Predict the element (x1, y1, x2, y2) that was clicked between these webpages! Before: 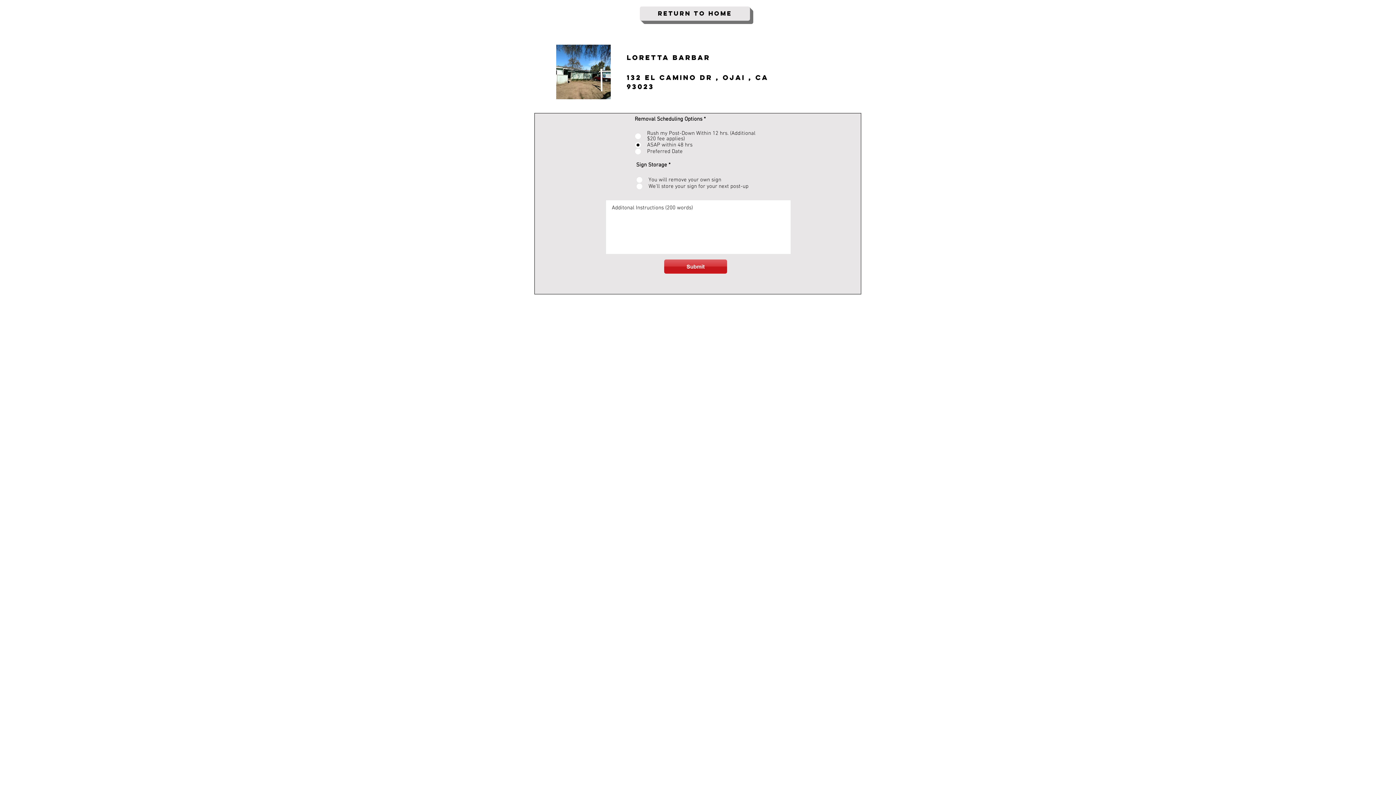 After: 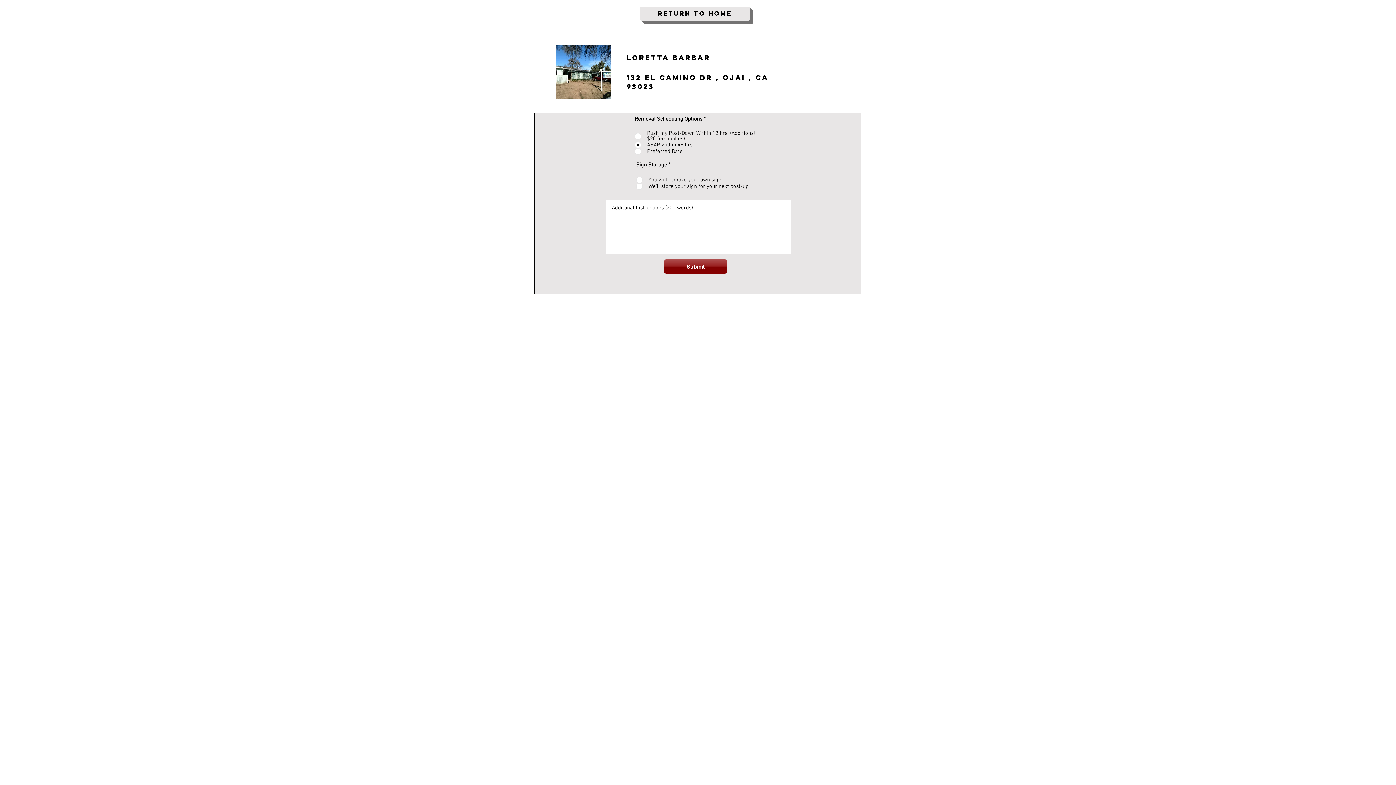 Action: label: Submit bbox: (664, 259, 727, 273)